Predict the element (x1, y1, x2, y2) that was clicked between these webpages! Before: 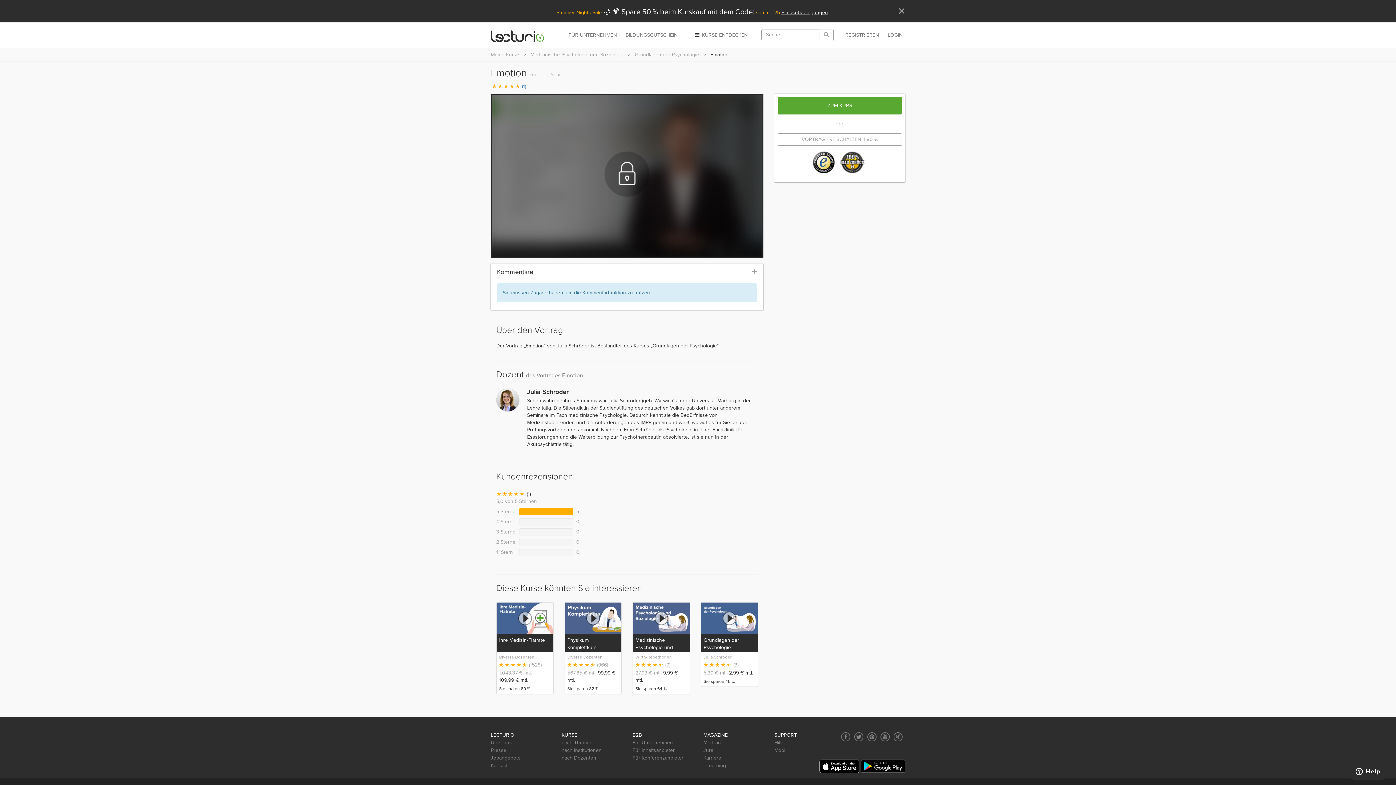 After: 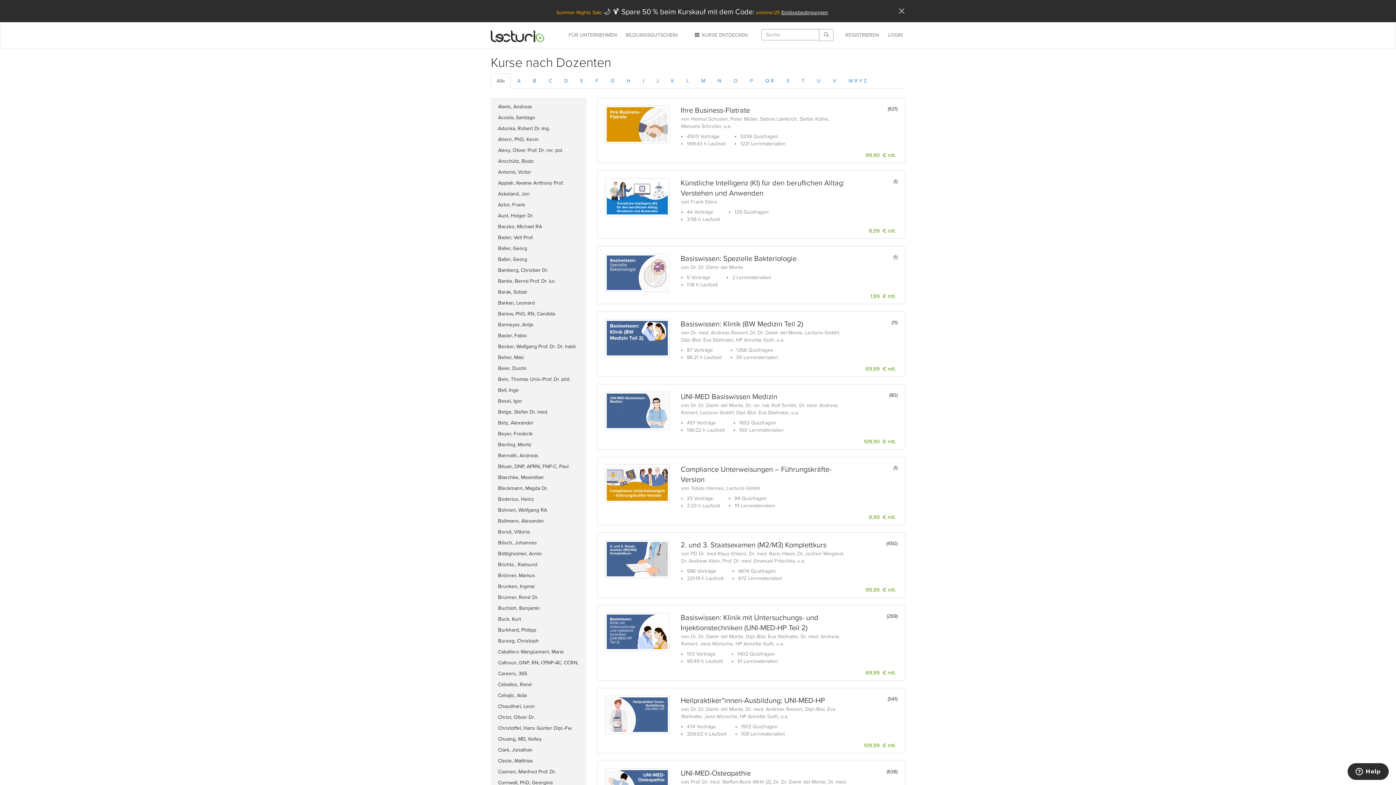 Action: bbox: (561, 754, 596, 762) label: nach Dozenten